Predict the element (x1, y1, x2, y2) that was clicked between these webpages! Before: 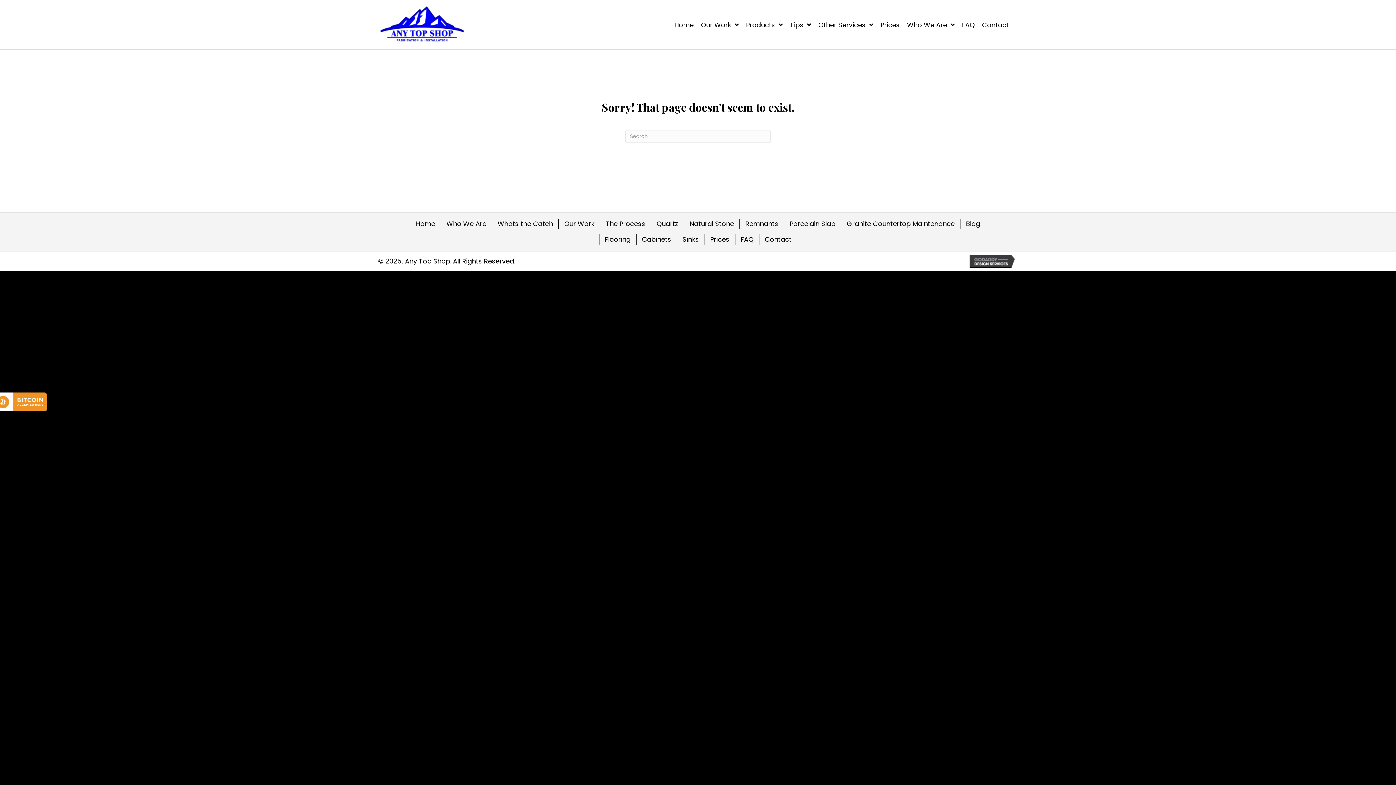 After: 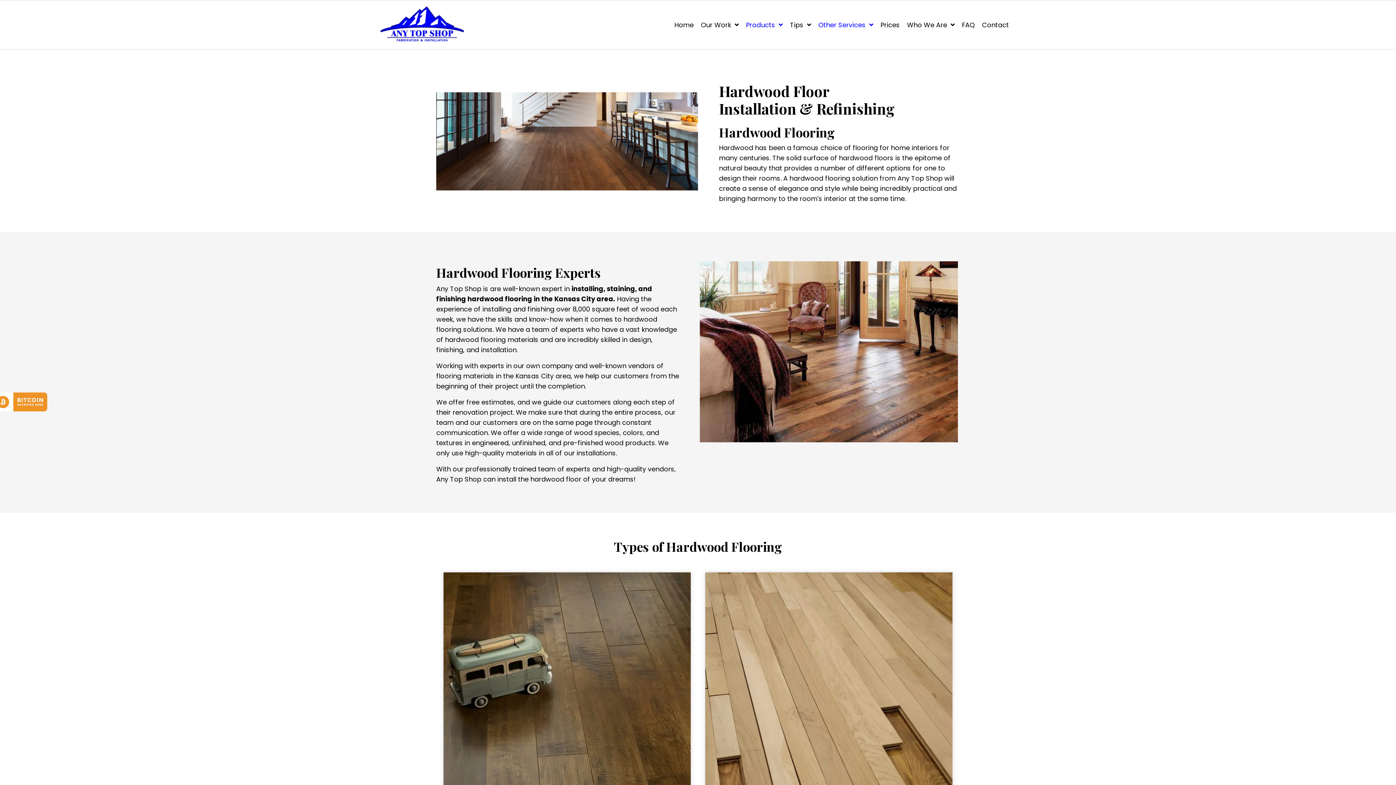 Action: bbox: (599, 234, 636, 244) label: Flooring